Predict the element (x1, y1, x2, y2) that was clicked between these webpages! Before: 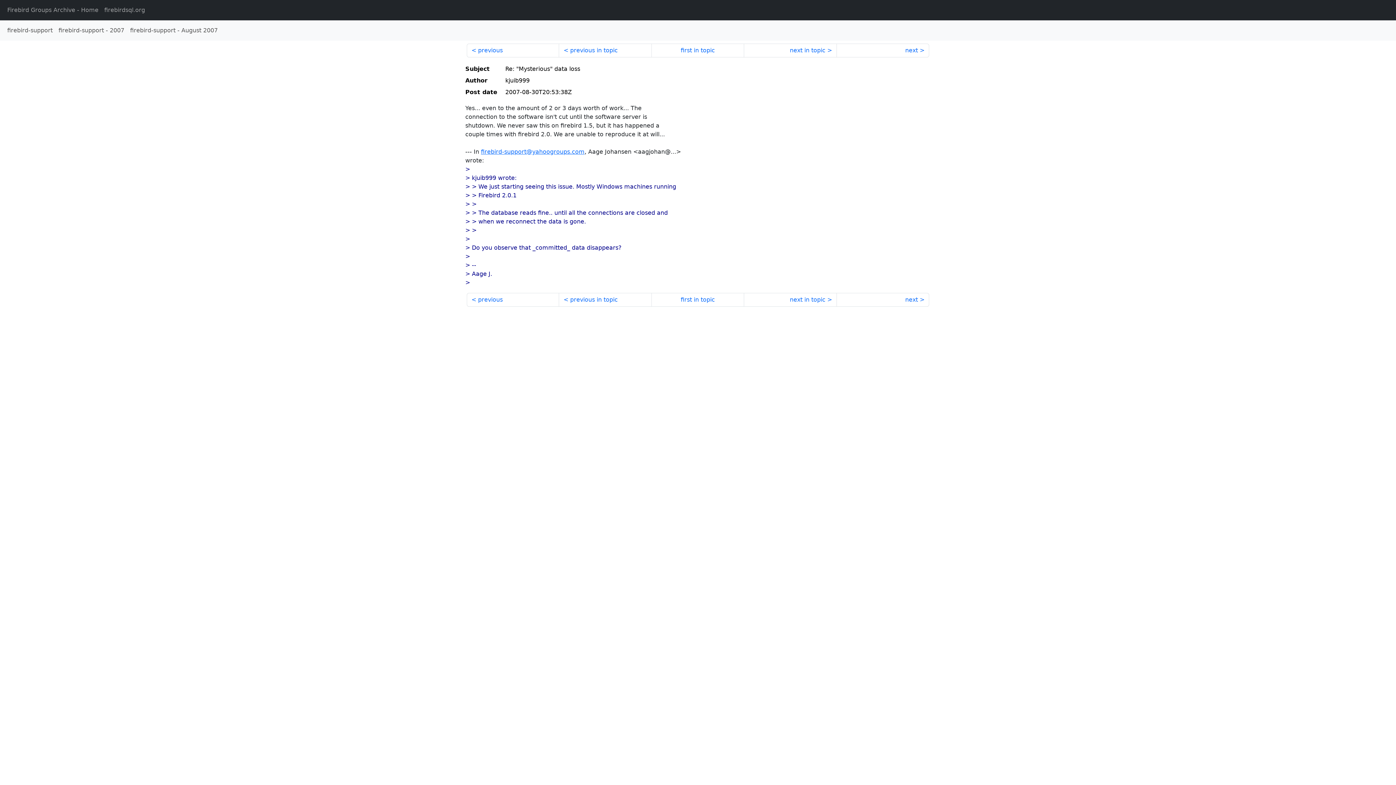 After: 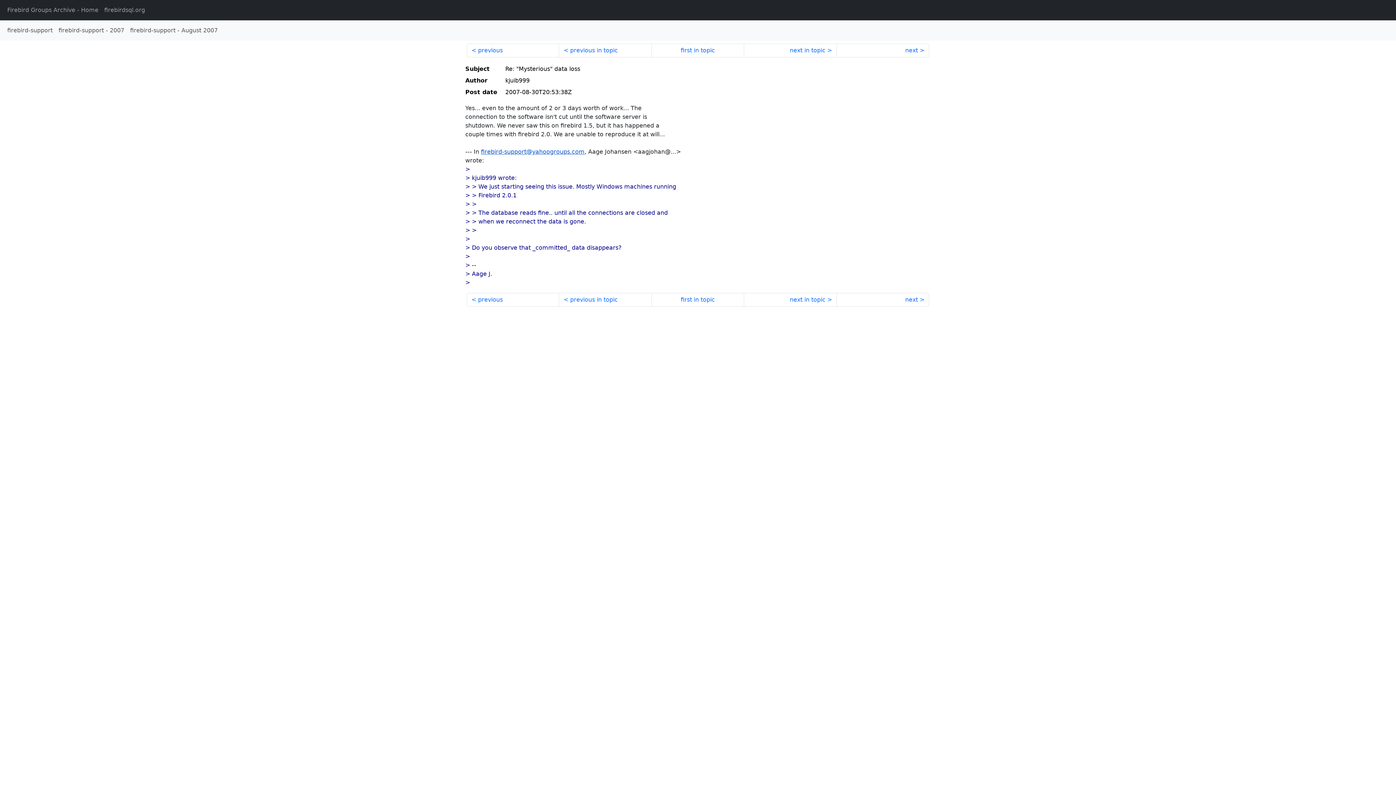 Action: bbox: (481, 148, 584, 155) label: firebird-support@yahoogroups.com